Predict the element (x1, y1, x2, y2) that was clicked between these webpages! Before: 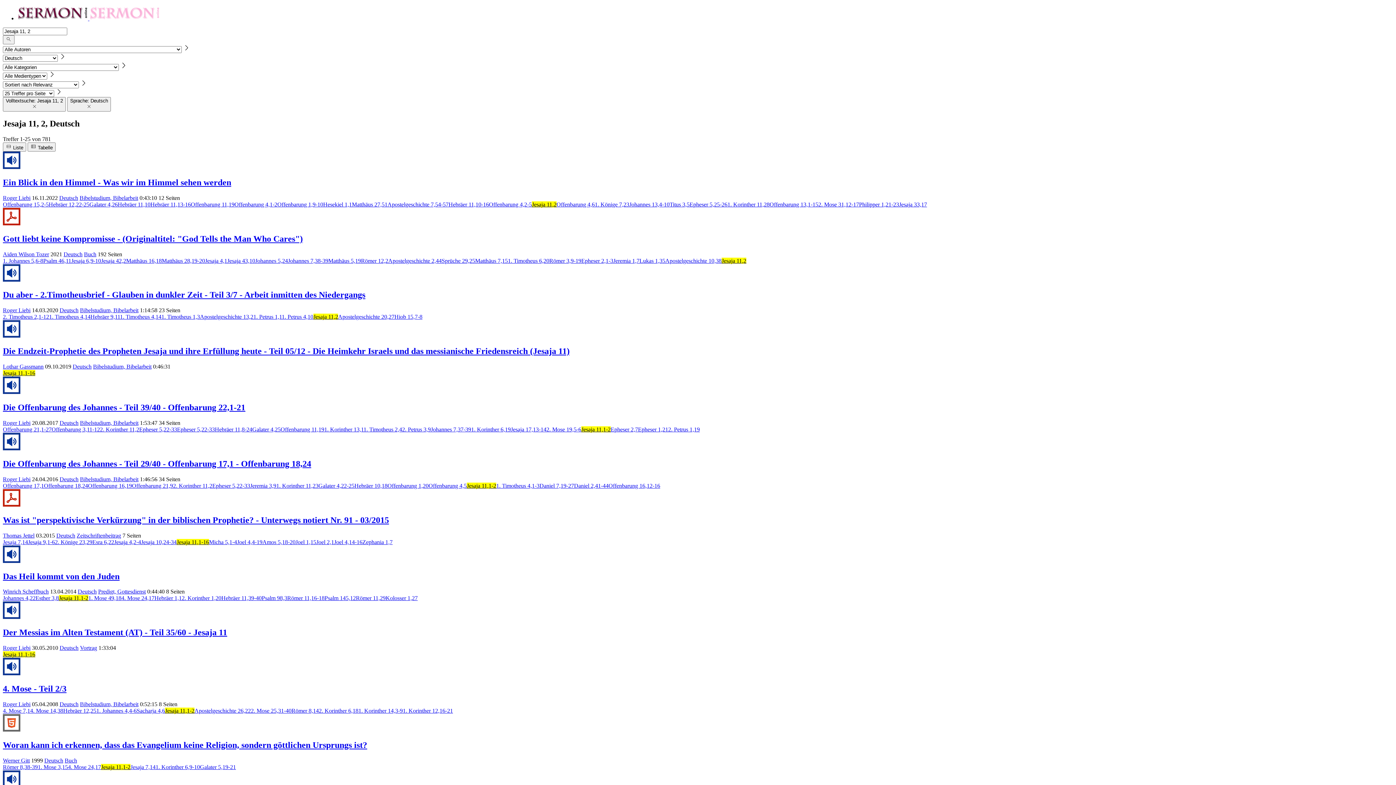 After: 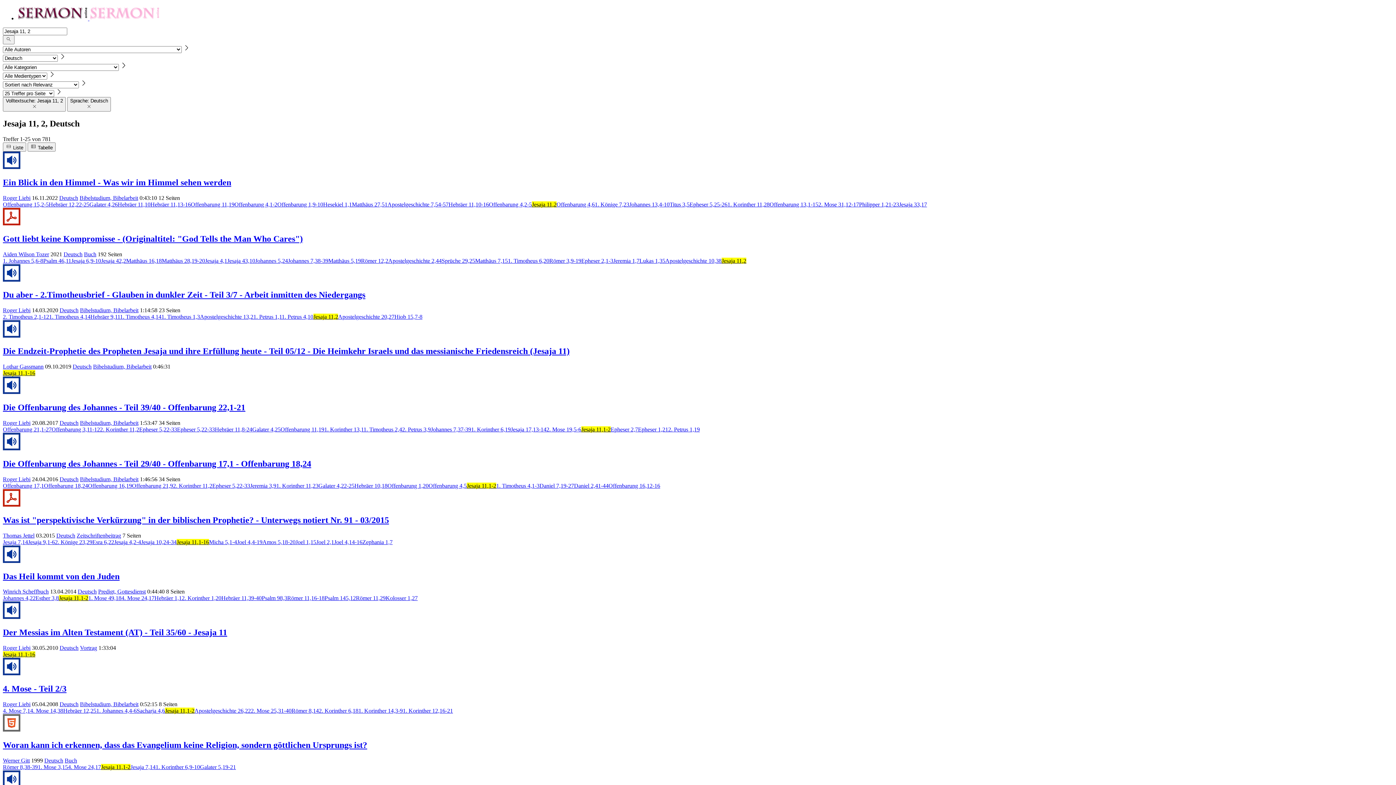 Action: bbox: (120, 313, 161, 320) label: 1. Timotheus 4,14